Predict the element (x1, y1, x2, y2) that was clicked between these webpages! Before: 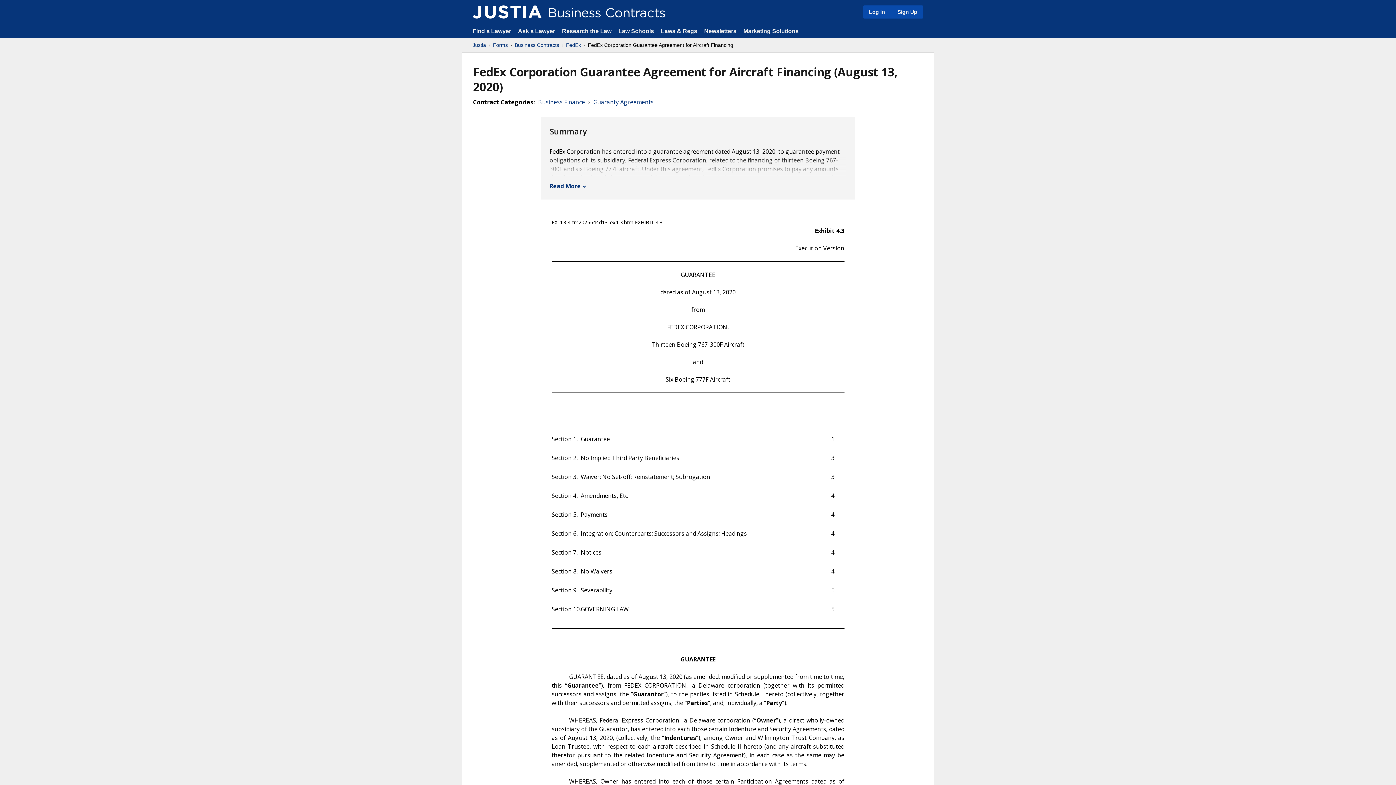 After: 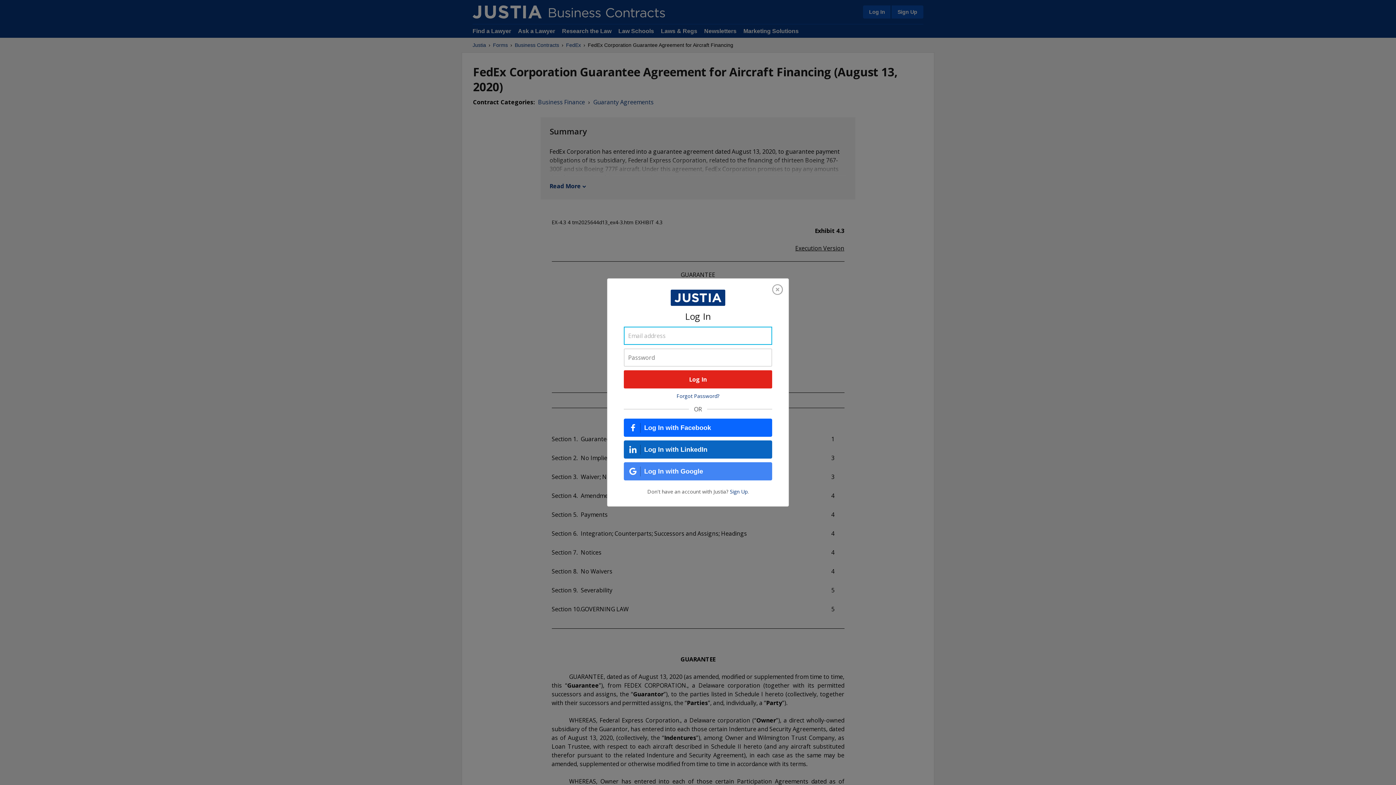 Action: label: Log In bbox: (863, 5, 890, 18)